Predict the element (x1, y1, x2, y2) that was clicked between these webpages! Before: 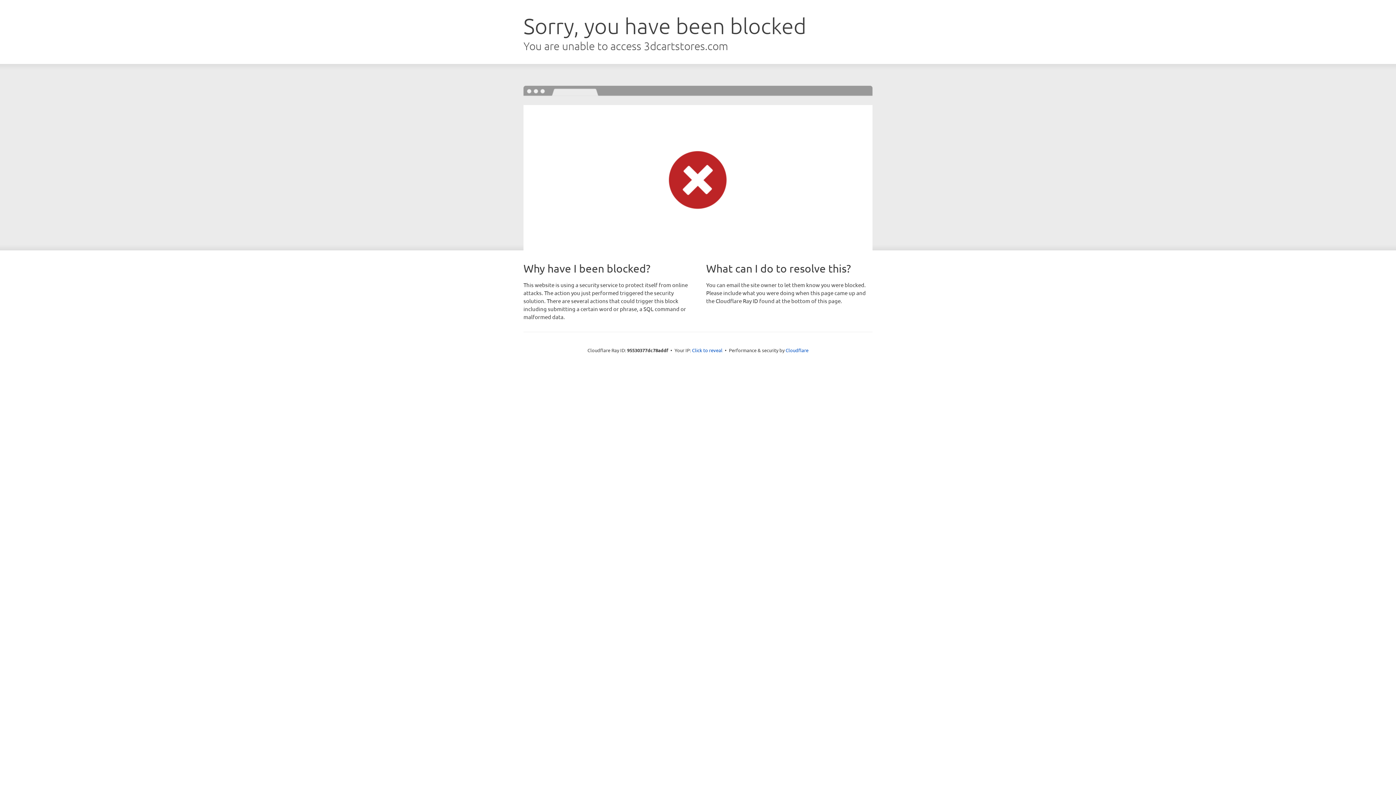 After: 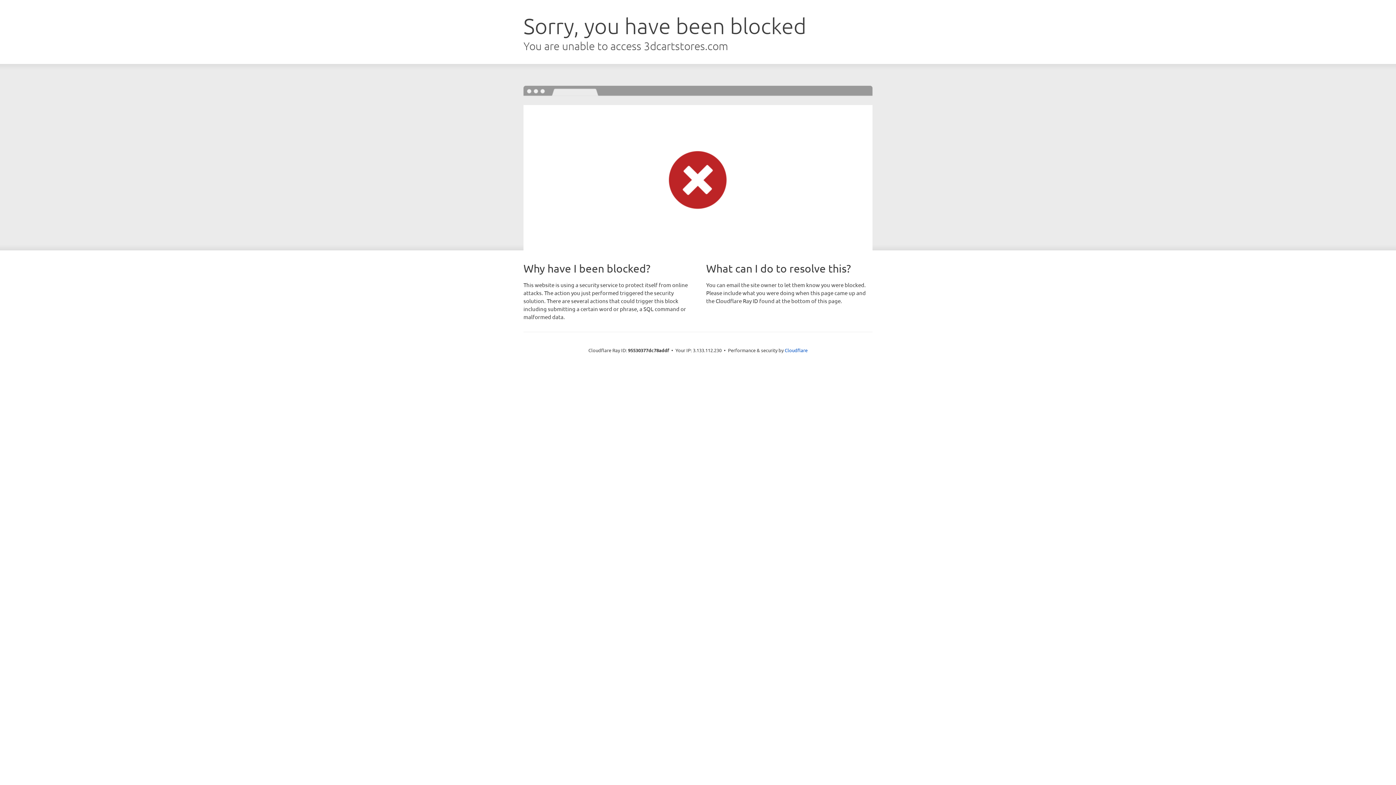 Action: bbox: (692, 346, 722, 353) label: Click to reveal